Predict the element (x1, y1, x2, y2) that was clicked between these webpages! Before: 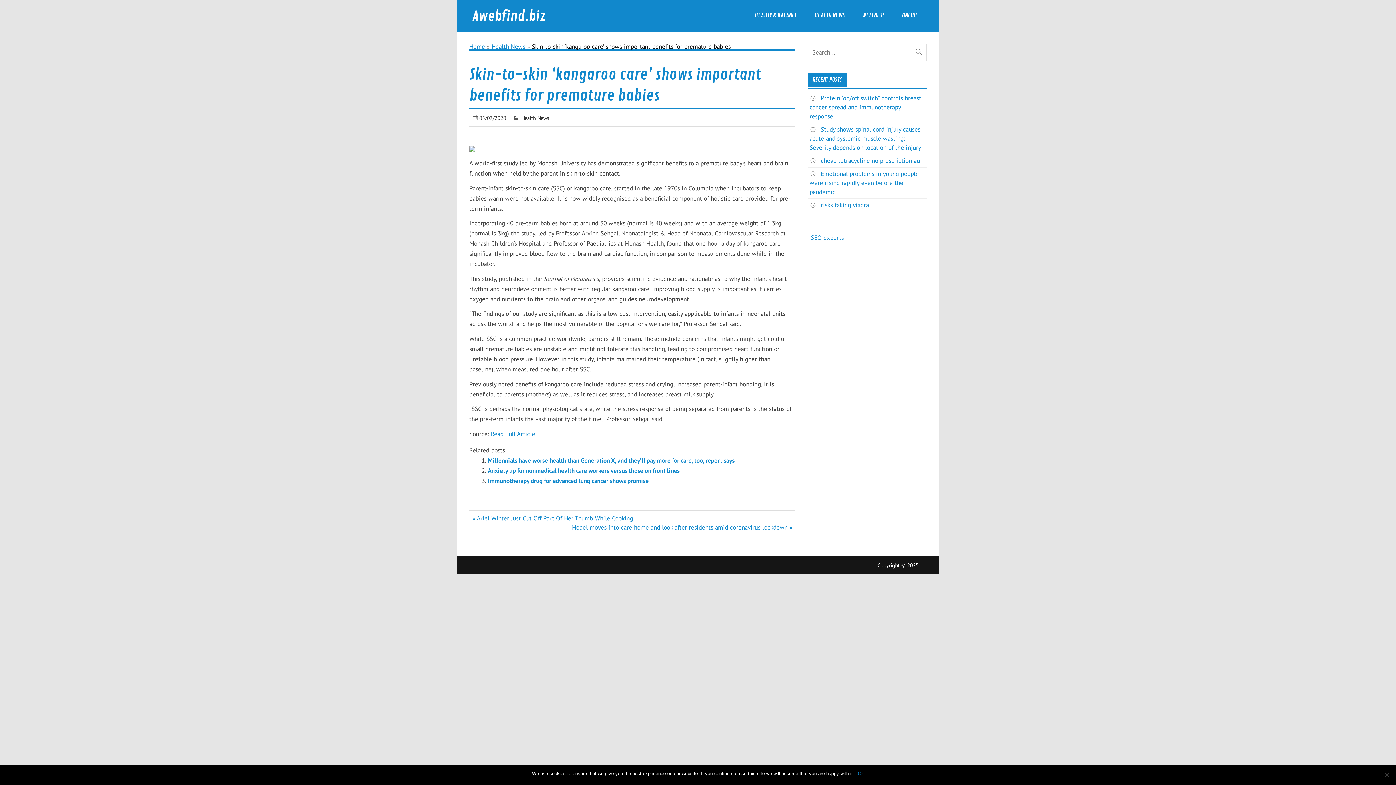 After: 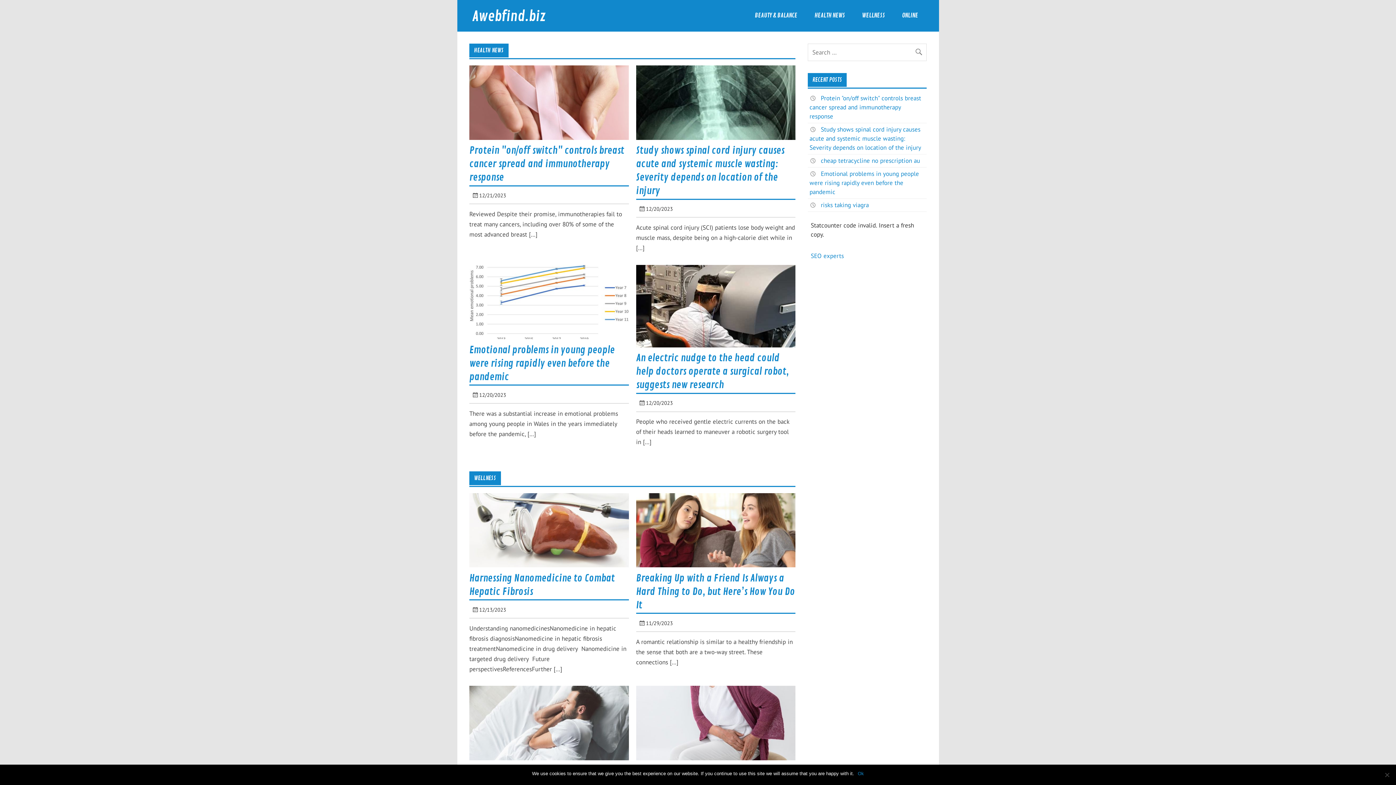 Action: bbox: (469, 42, 485, 50) label: Home